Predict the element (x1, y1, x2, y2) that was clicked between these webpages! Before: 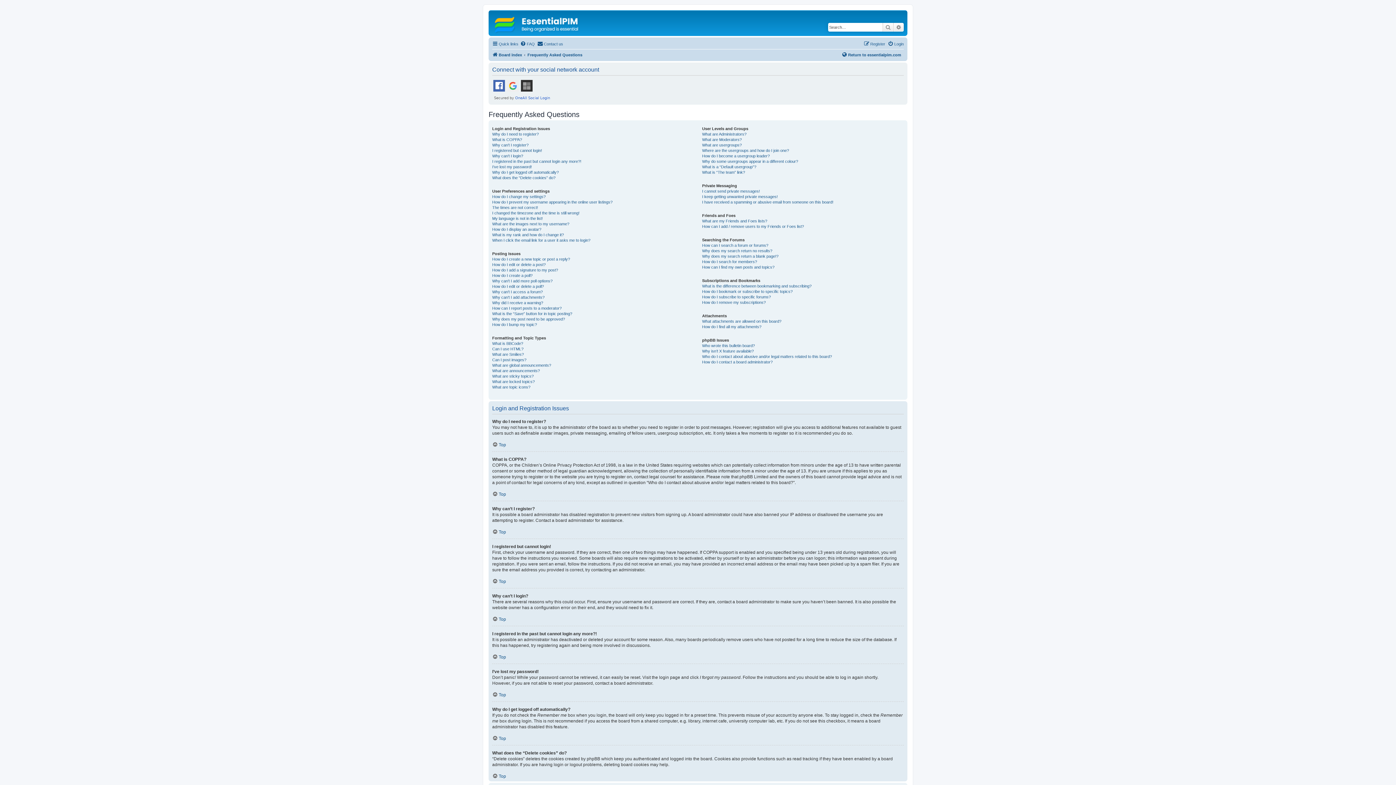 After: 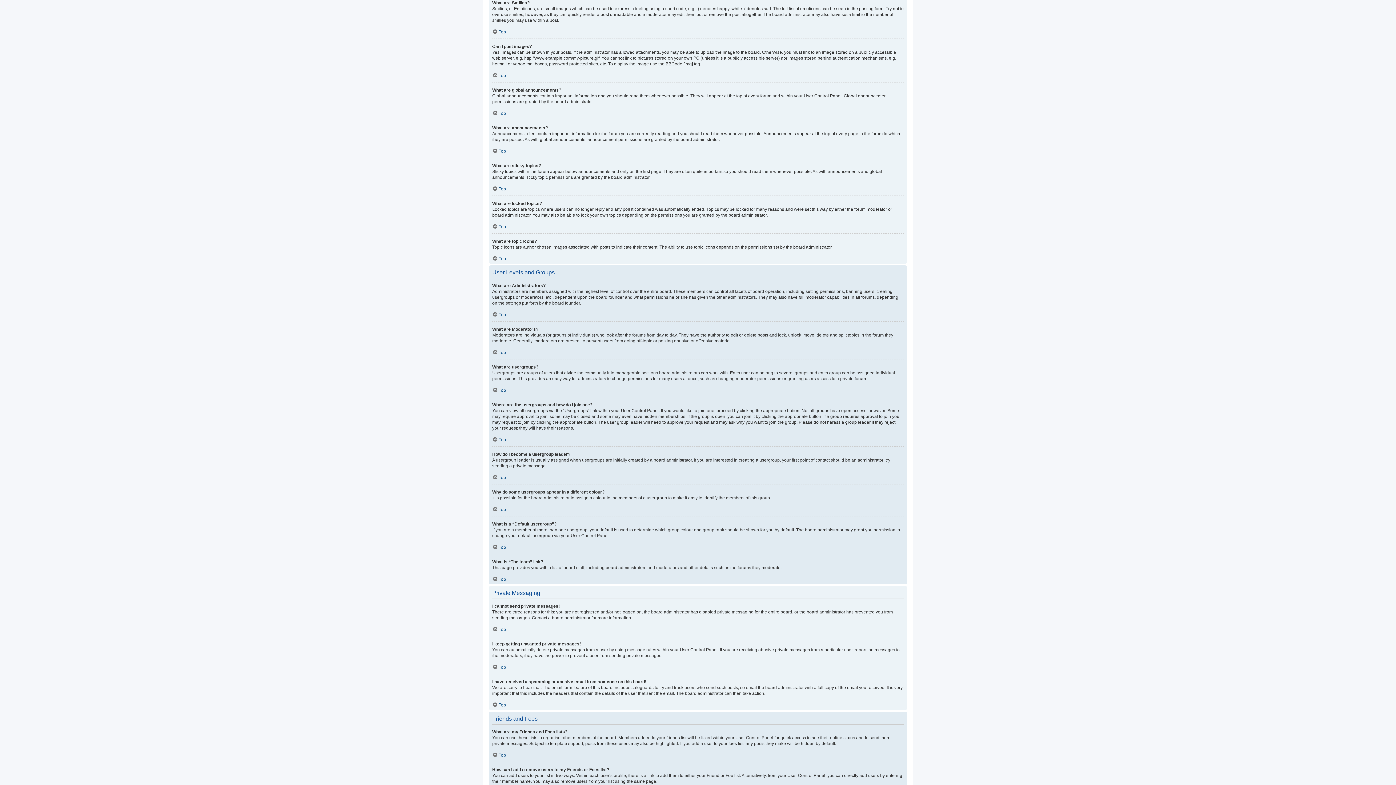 Action: bbox: (492, 352, 524, 357) label: What are Smilies?